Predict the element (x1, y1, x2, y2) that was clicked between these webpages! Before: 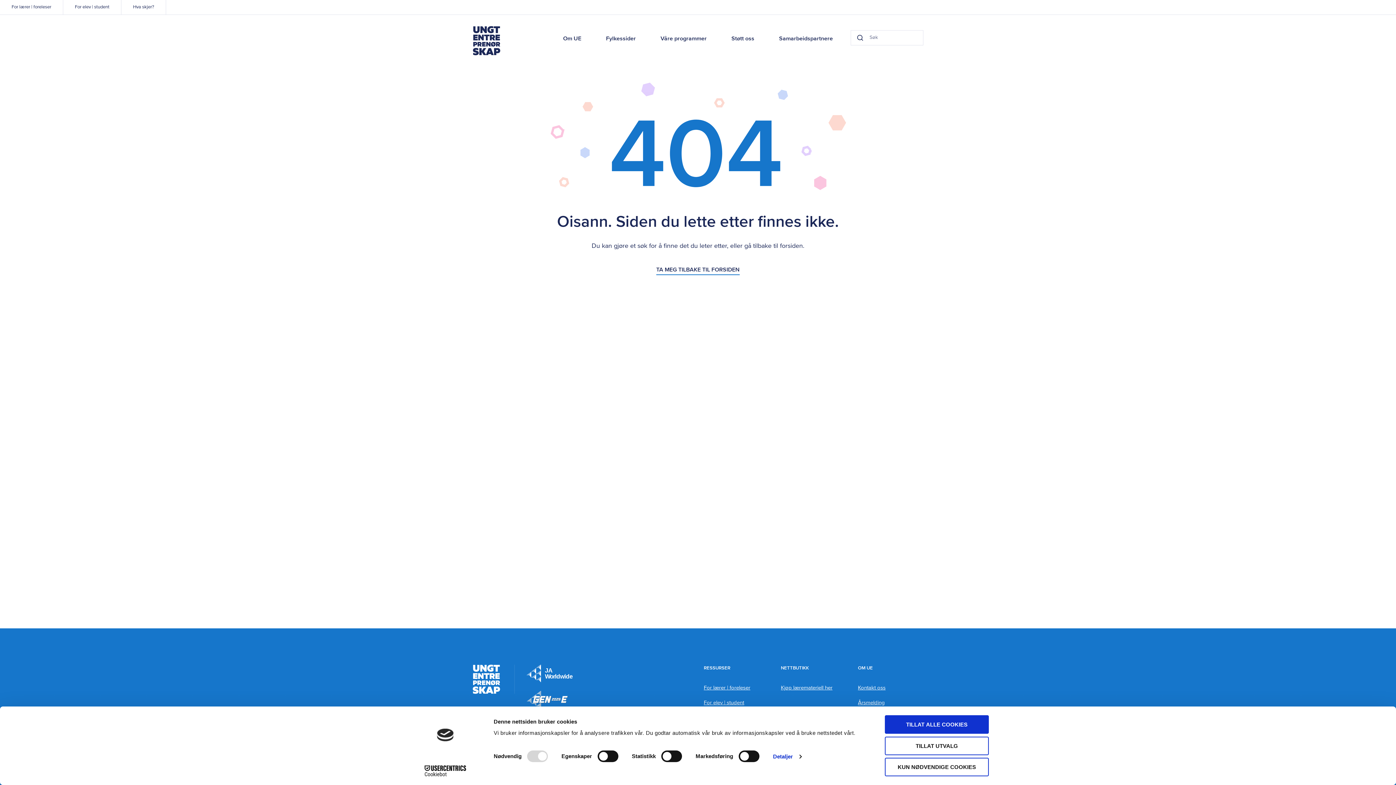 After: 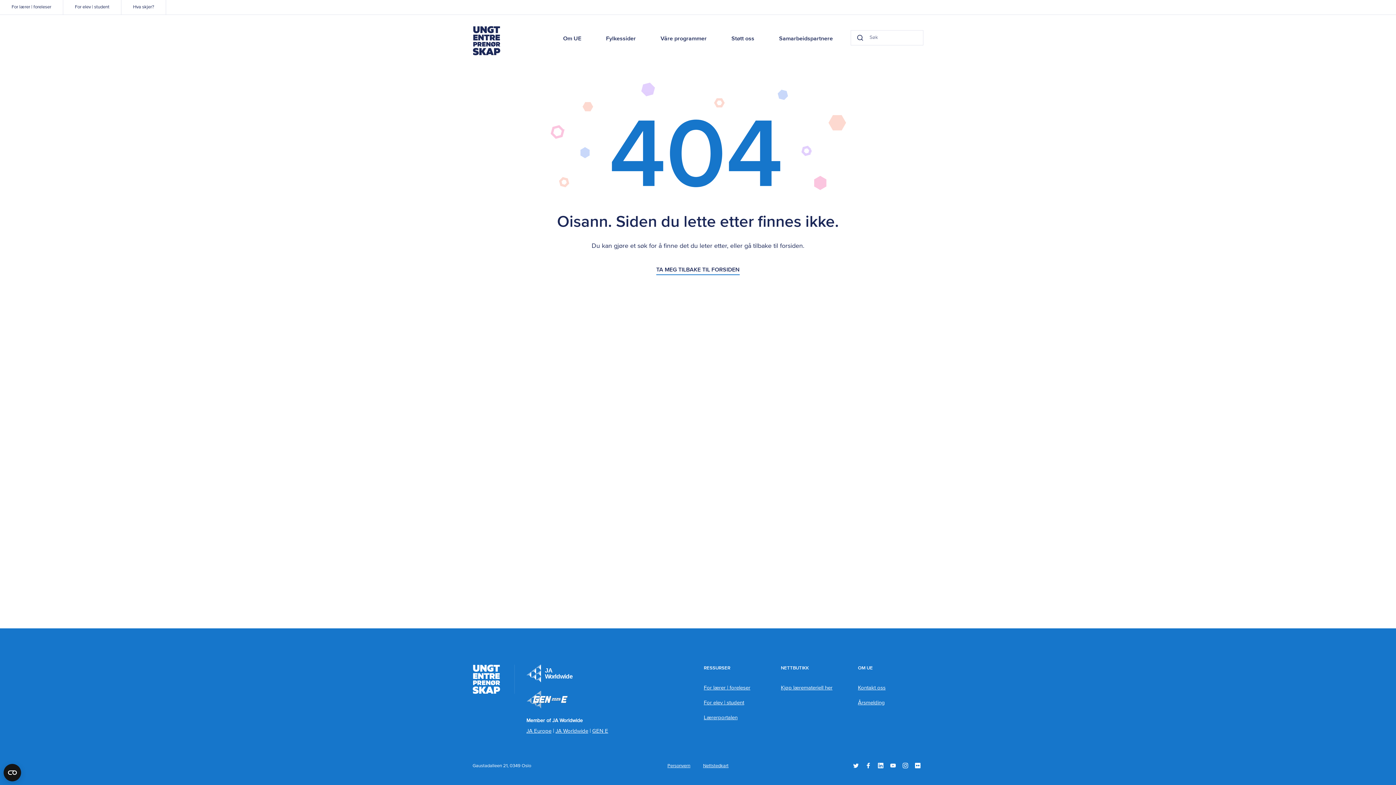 Action: label: KUN NØDVENDIGE COOKIES bbox: (885, 758, 989, 776)